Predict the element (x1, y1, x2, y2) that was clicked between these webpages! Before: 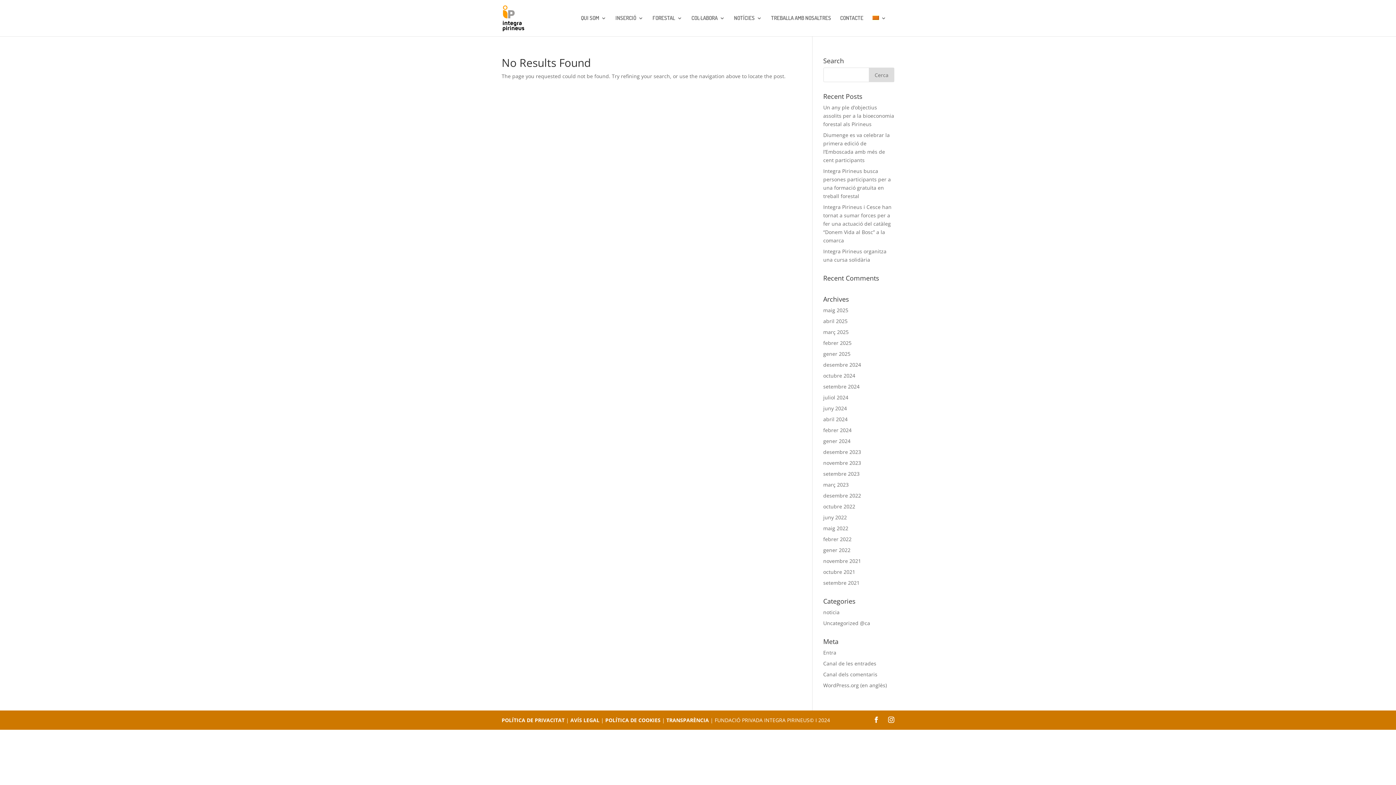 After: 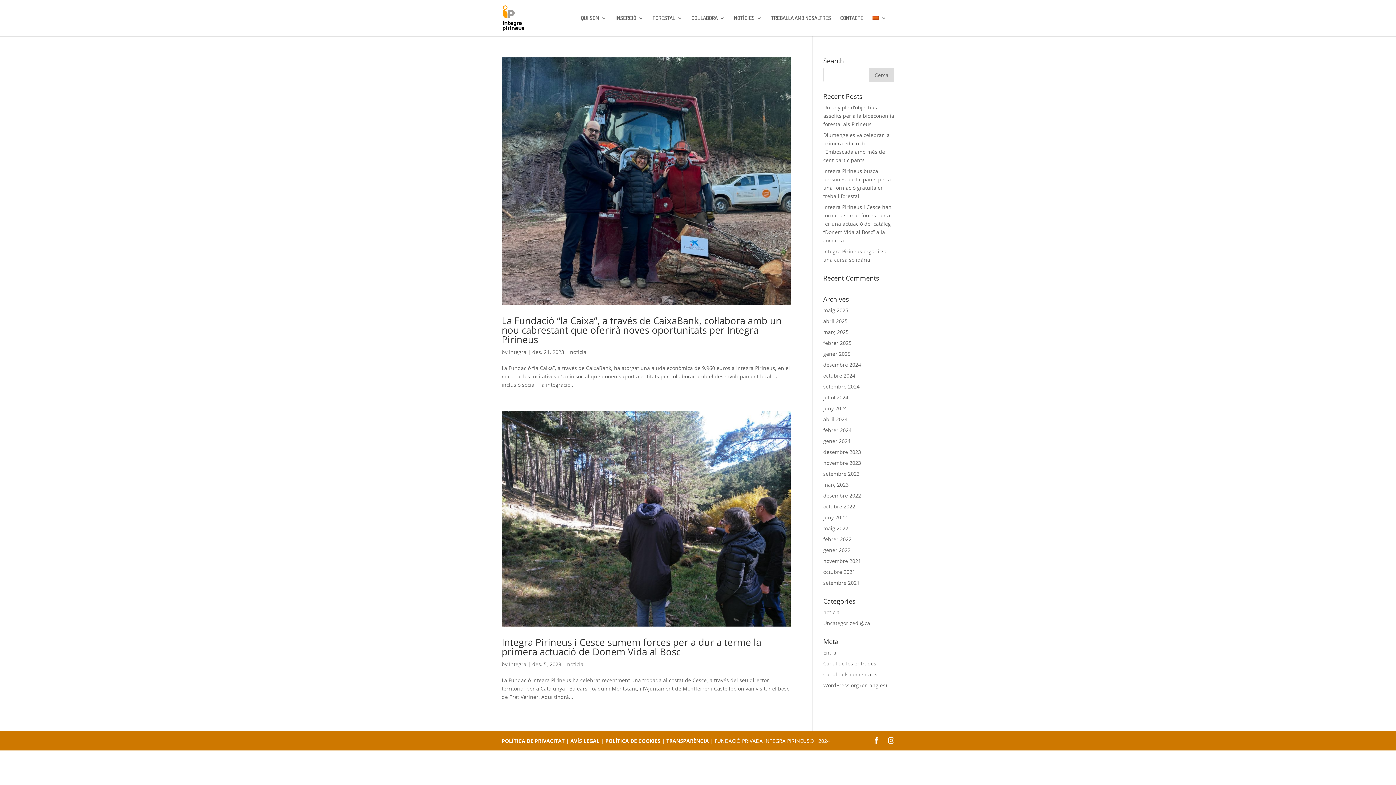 Action: label: desembre 2023 bbox: (823, 448, 861, 455)